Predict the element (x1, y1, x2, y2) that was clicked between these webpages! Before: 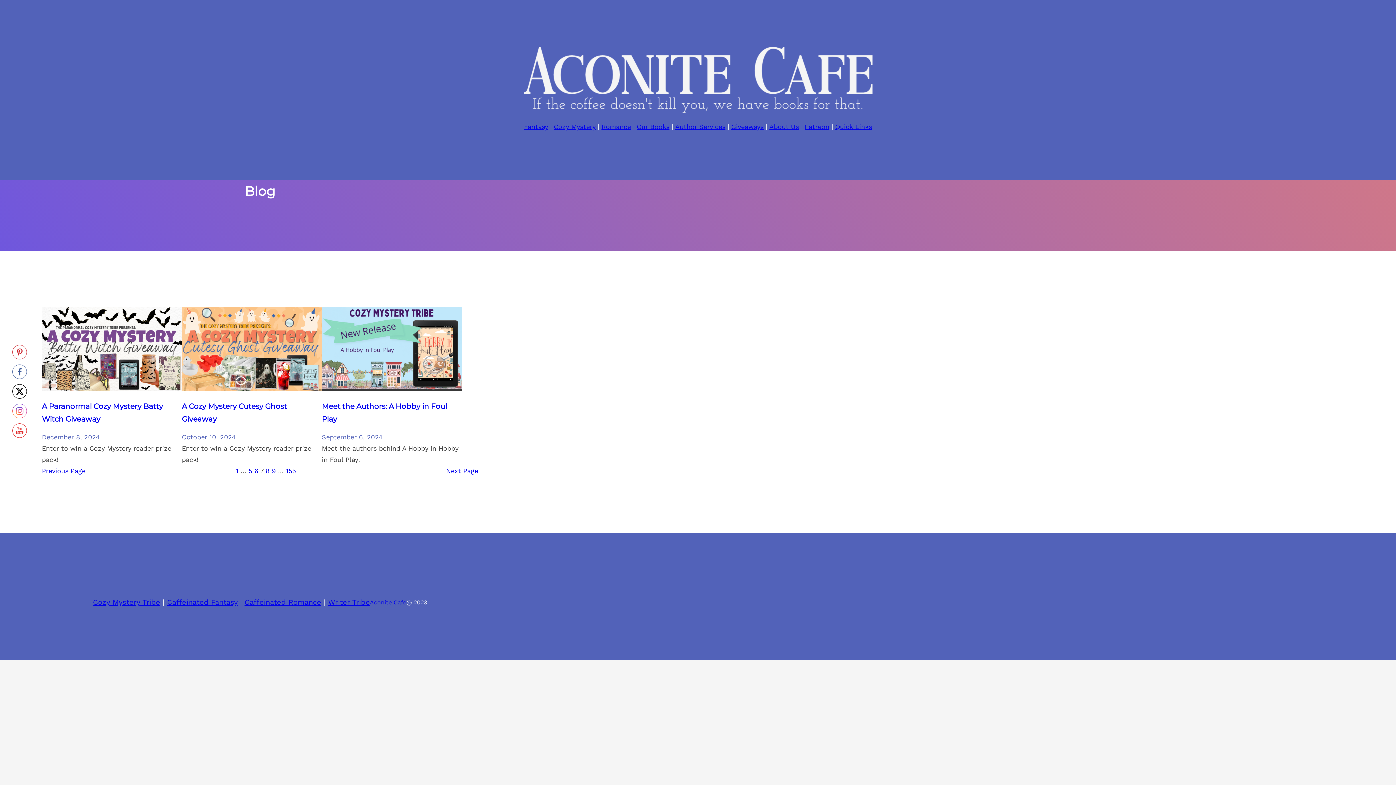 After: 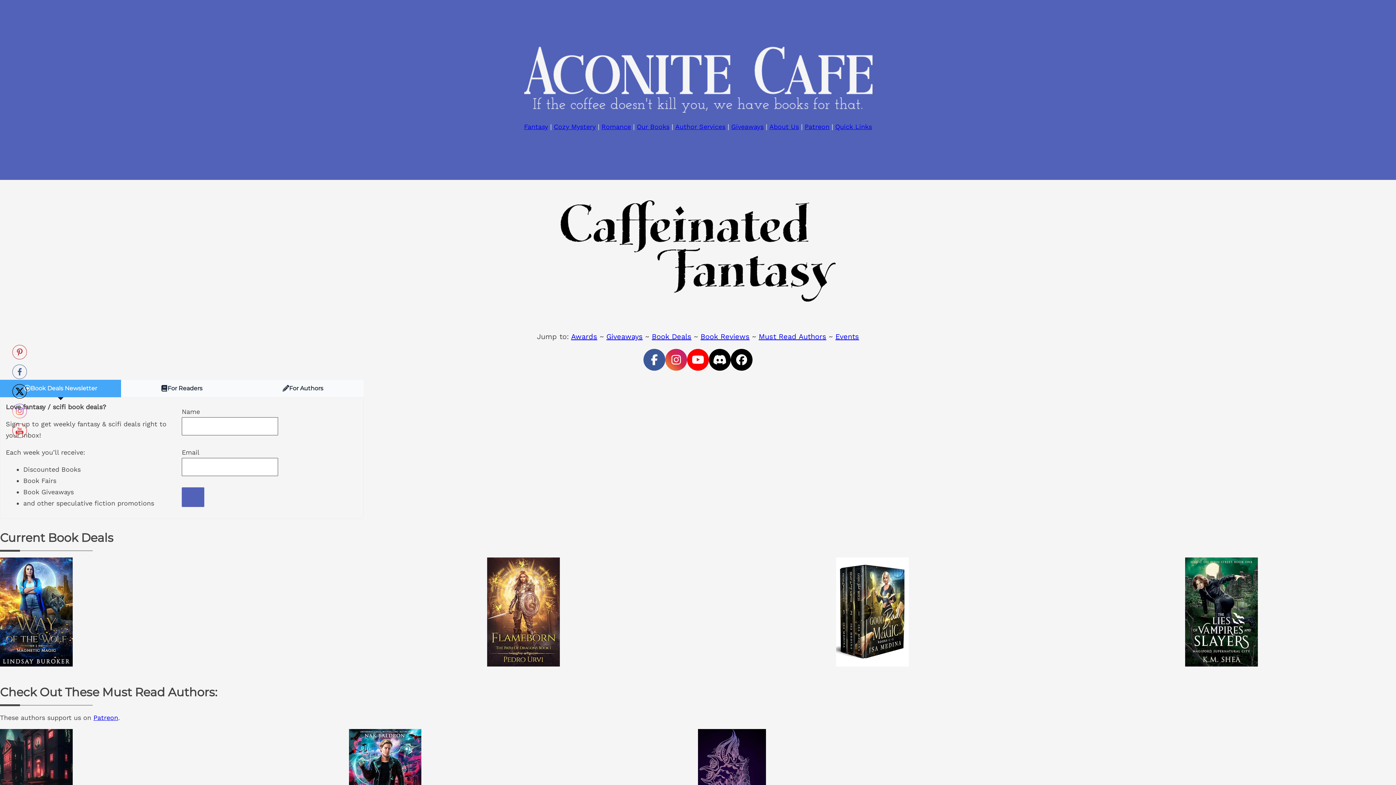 Action: label: Fantasy bbox: (524, 122, 548, 130)